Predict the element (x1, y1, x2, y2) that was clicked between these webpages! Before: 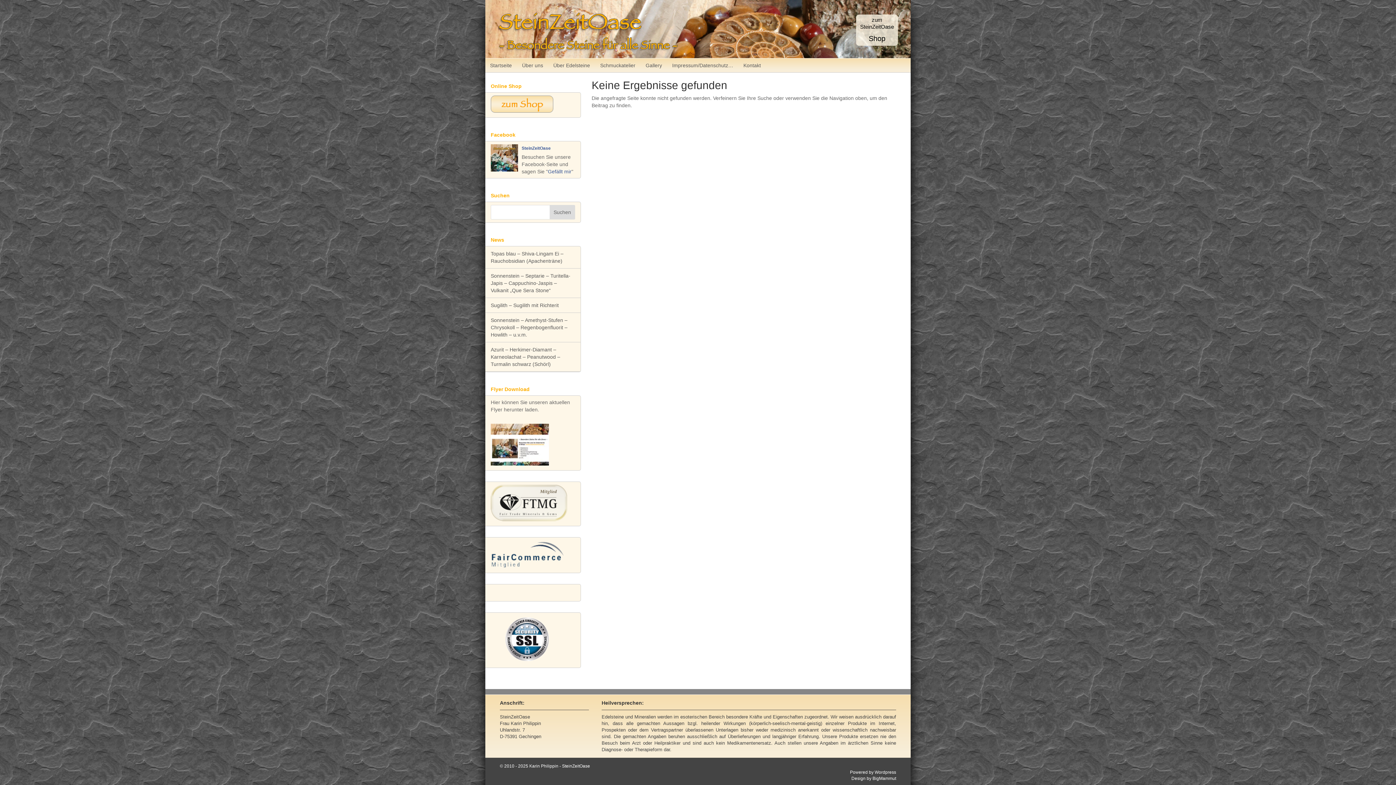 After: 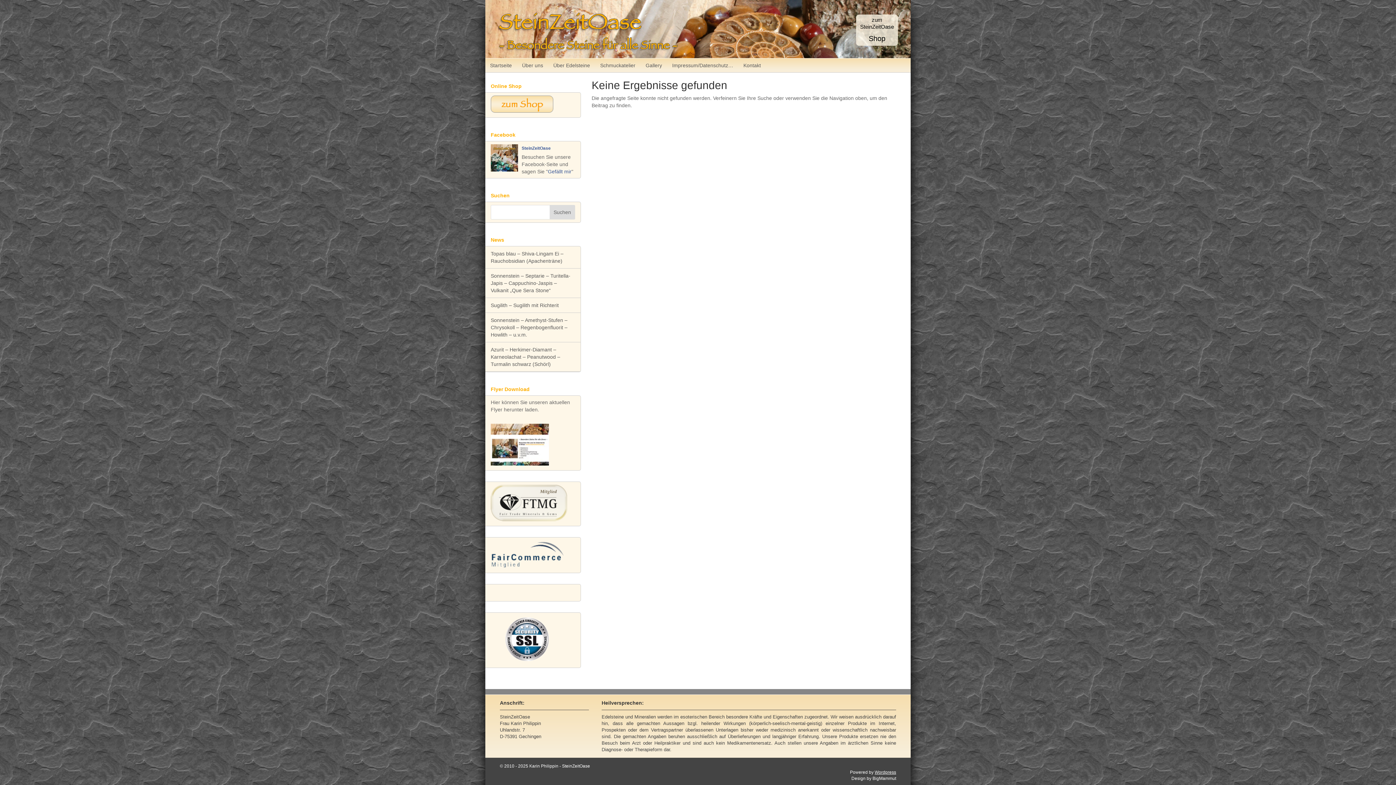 Action: bbox: (874, 770, 896, 775) label: Wordpress